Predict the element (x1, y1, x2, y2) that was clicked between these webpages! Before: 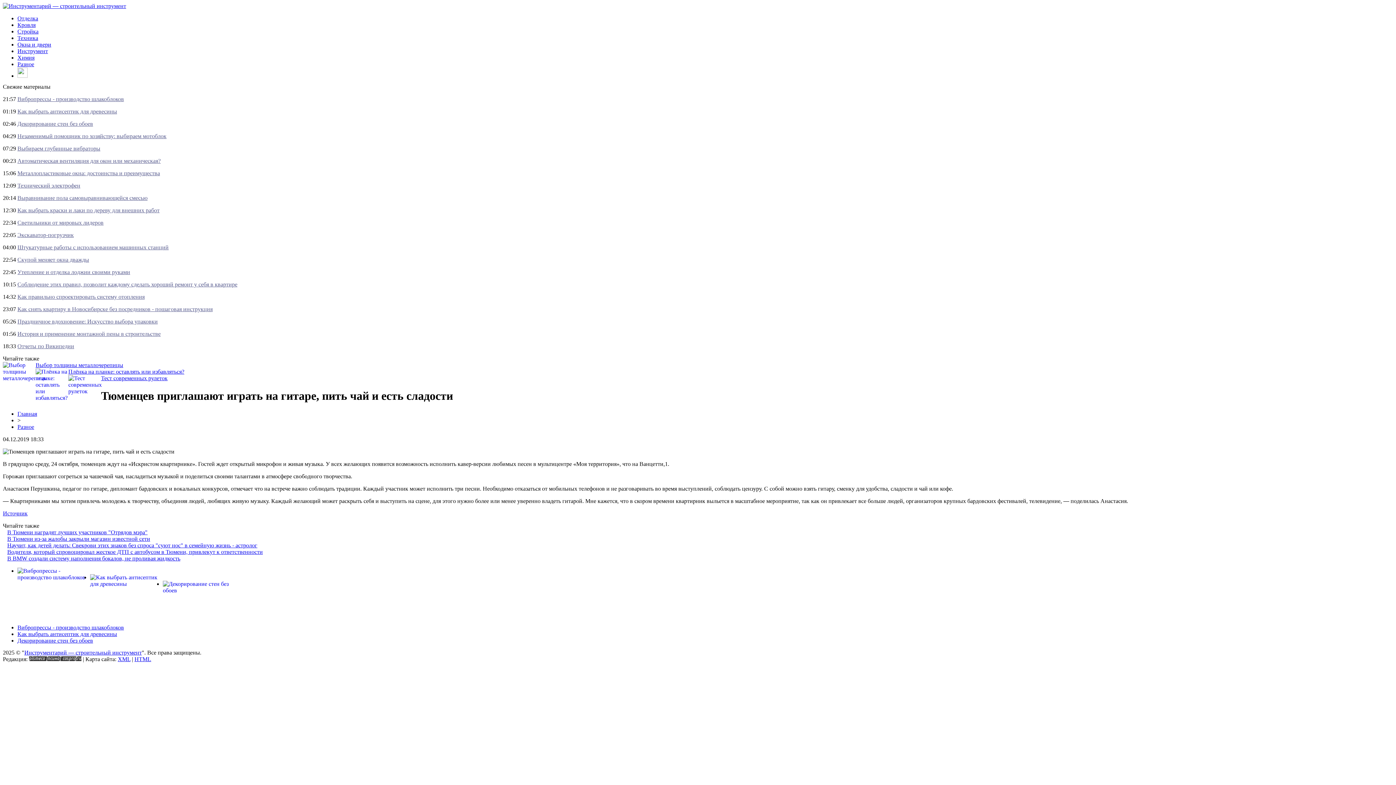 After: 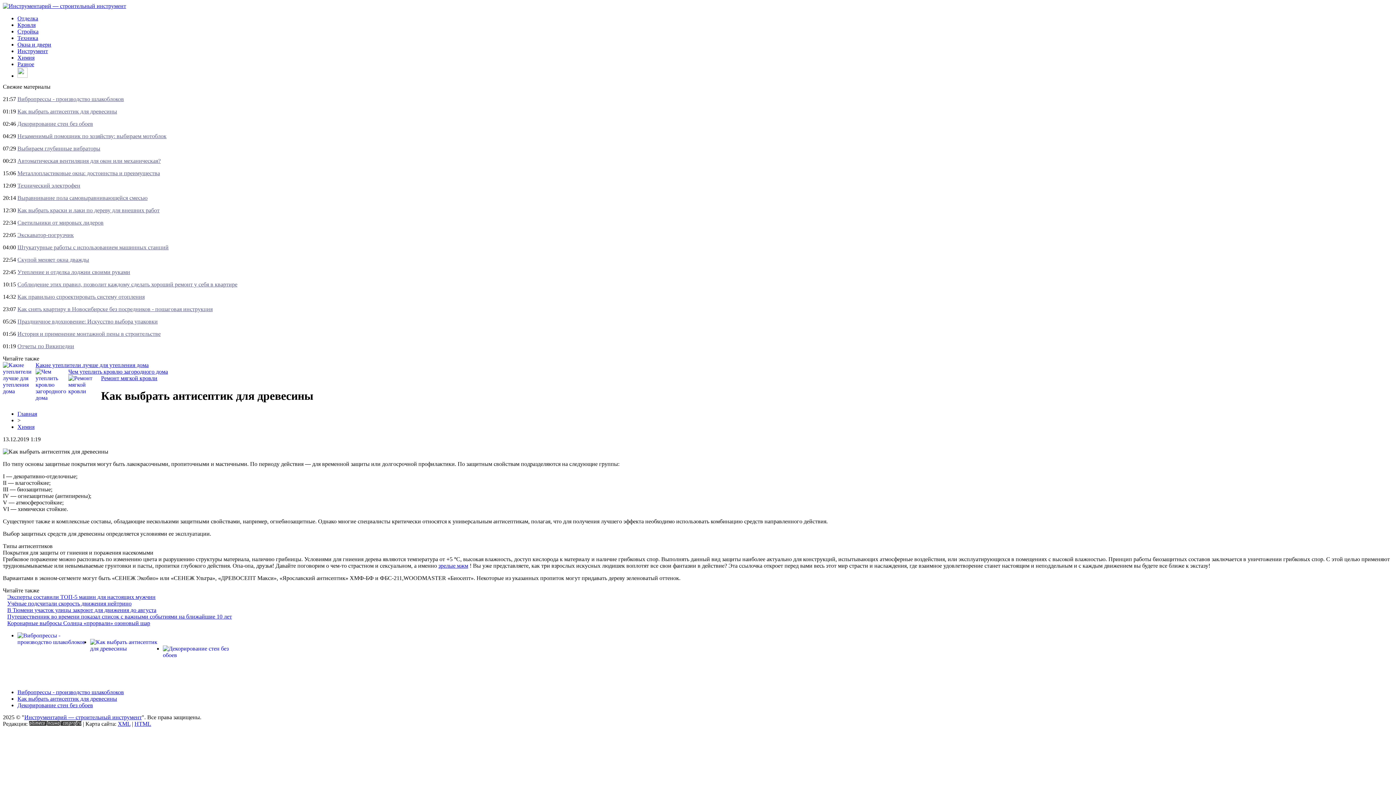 Action: bbox: (17, 108, 117, 114) label: Как выбрать антисептик для древесины